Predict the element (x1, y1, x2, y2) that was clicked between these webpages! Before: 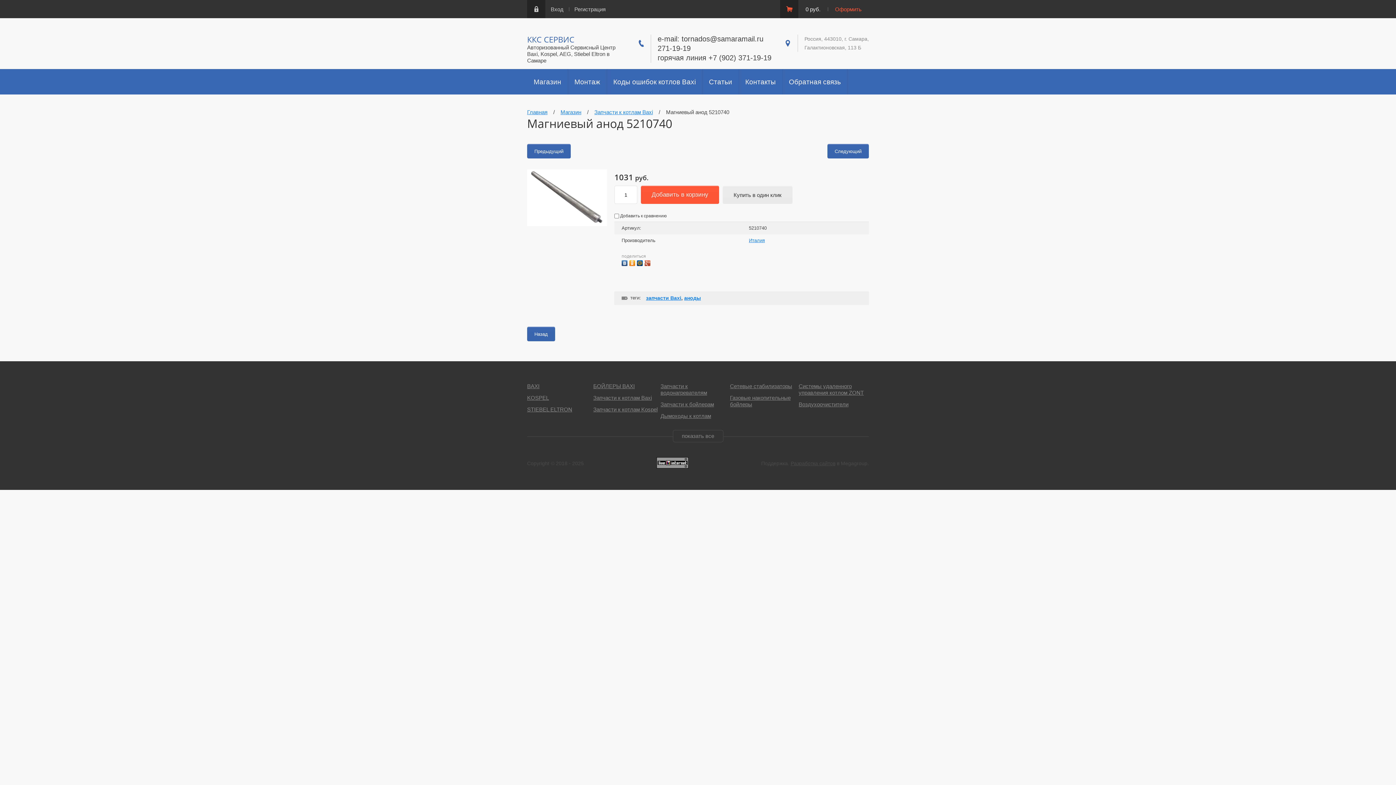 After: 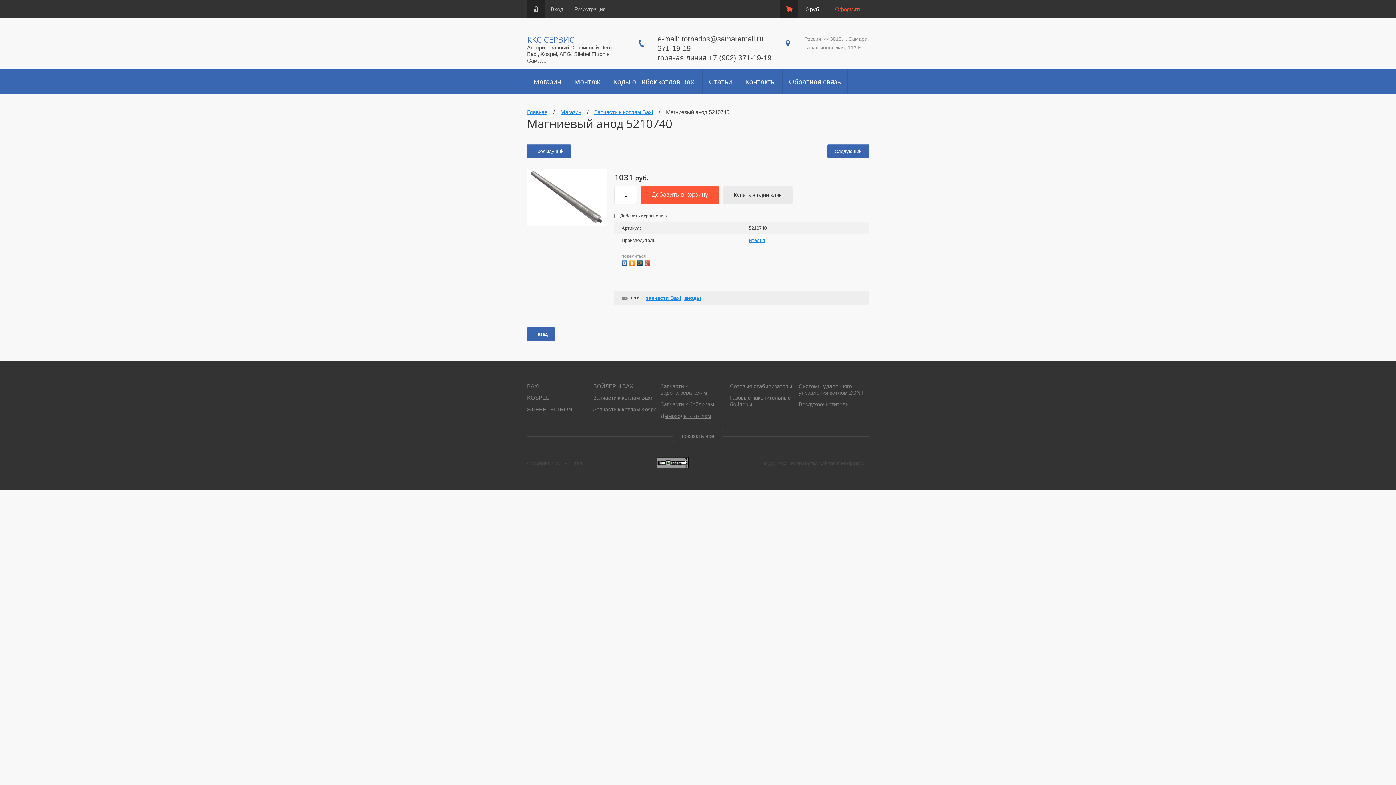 Action: bbox: (621, 258, 629, 266)